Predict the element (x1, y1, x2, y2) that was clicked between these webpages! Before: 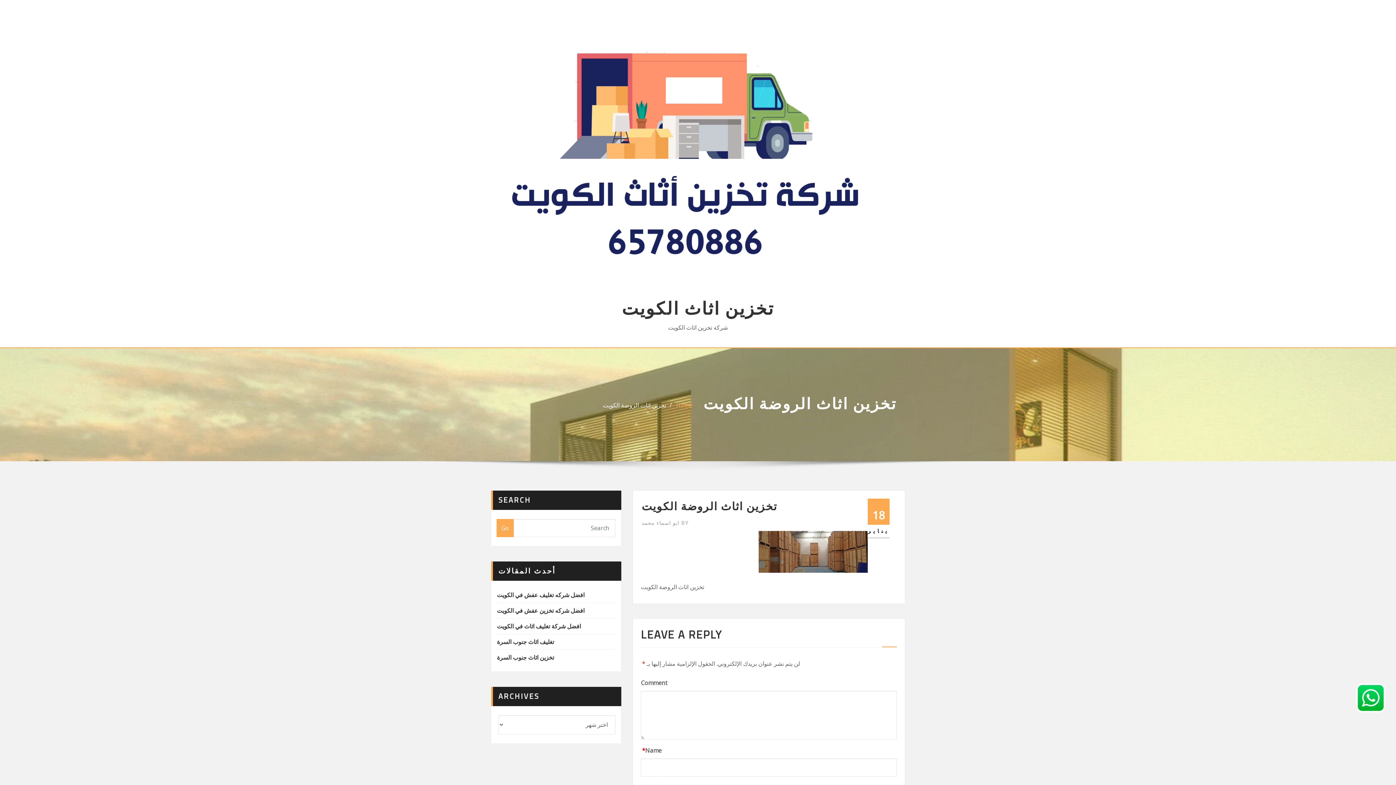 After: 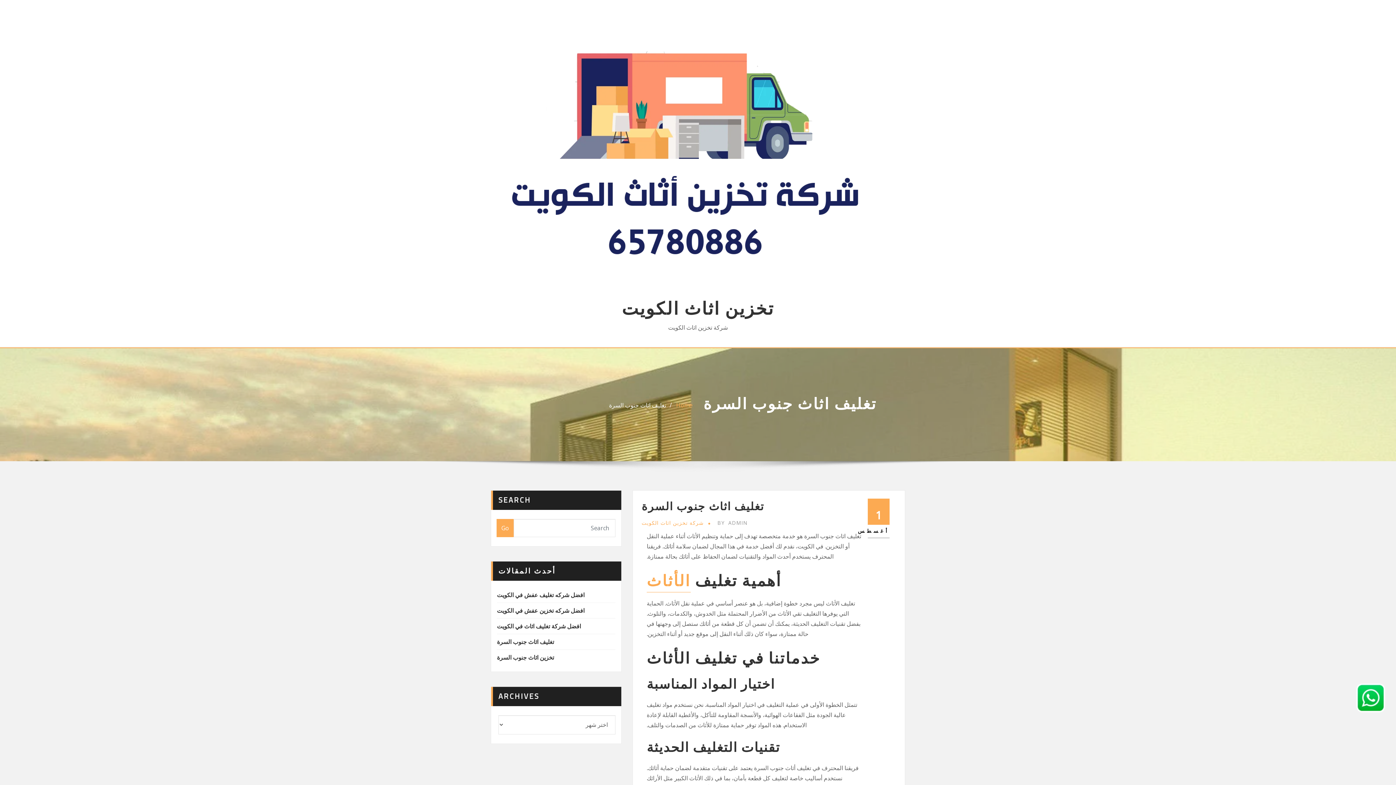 Action: label: تغليف اثاث جنوب السرة bbox: (497, 638, 554, 646)